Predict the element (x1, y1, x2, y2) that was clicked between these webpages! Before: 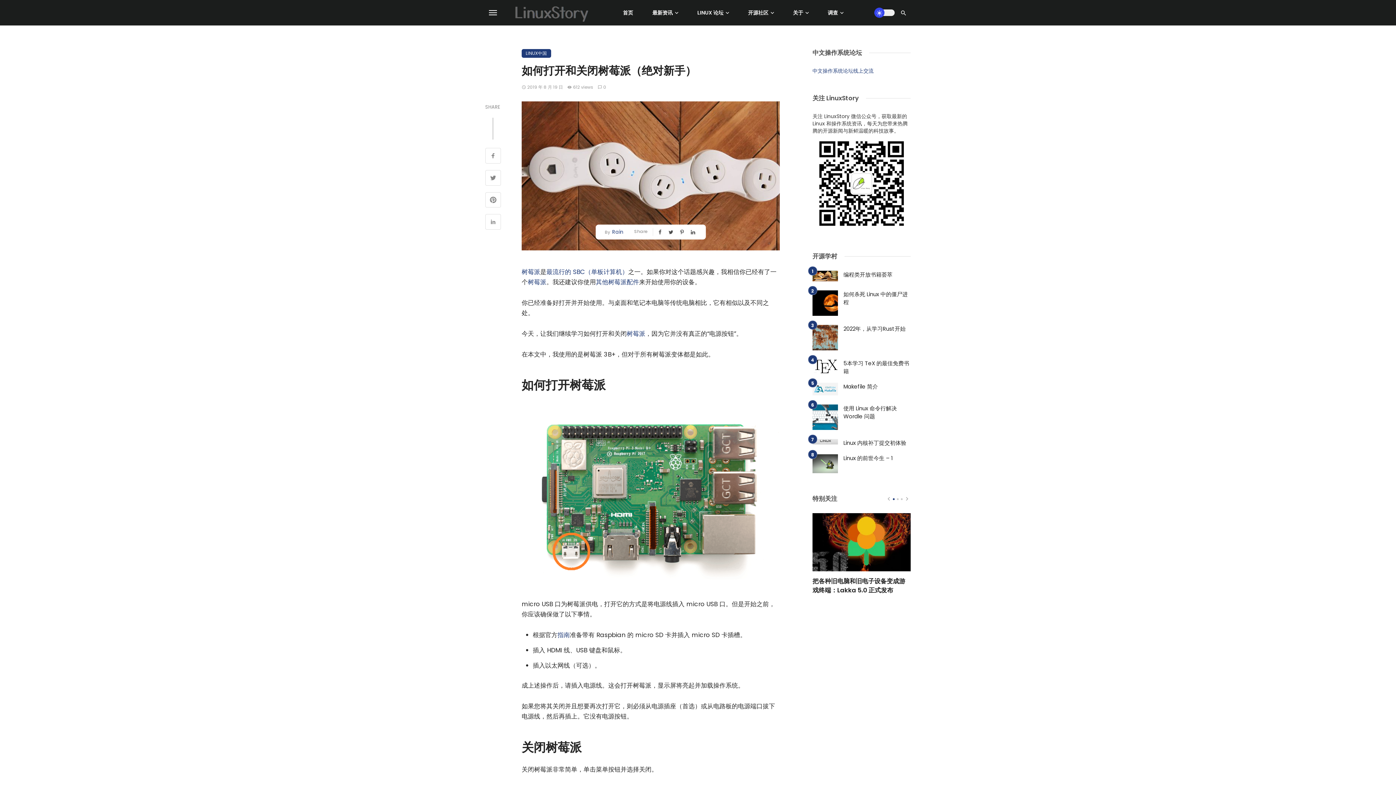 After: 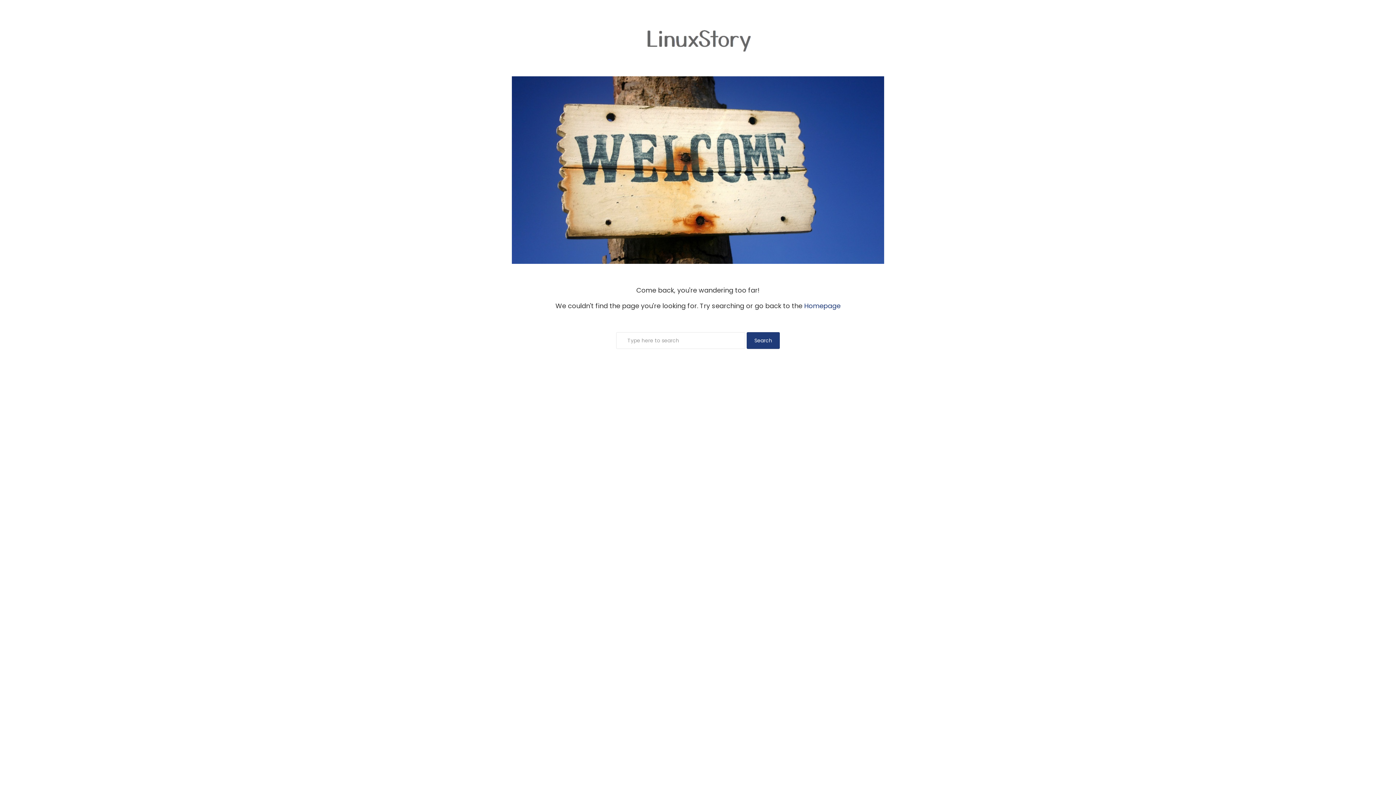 Action: bbox: (546, 267, 628, 276) label: 最流行的 SBC（单板计算机）